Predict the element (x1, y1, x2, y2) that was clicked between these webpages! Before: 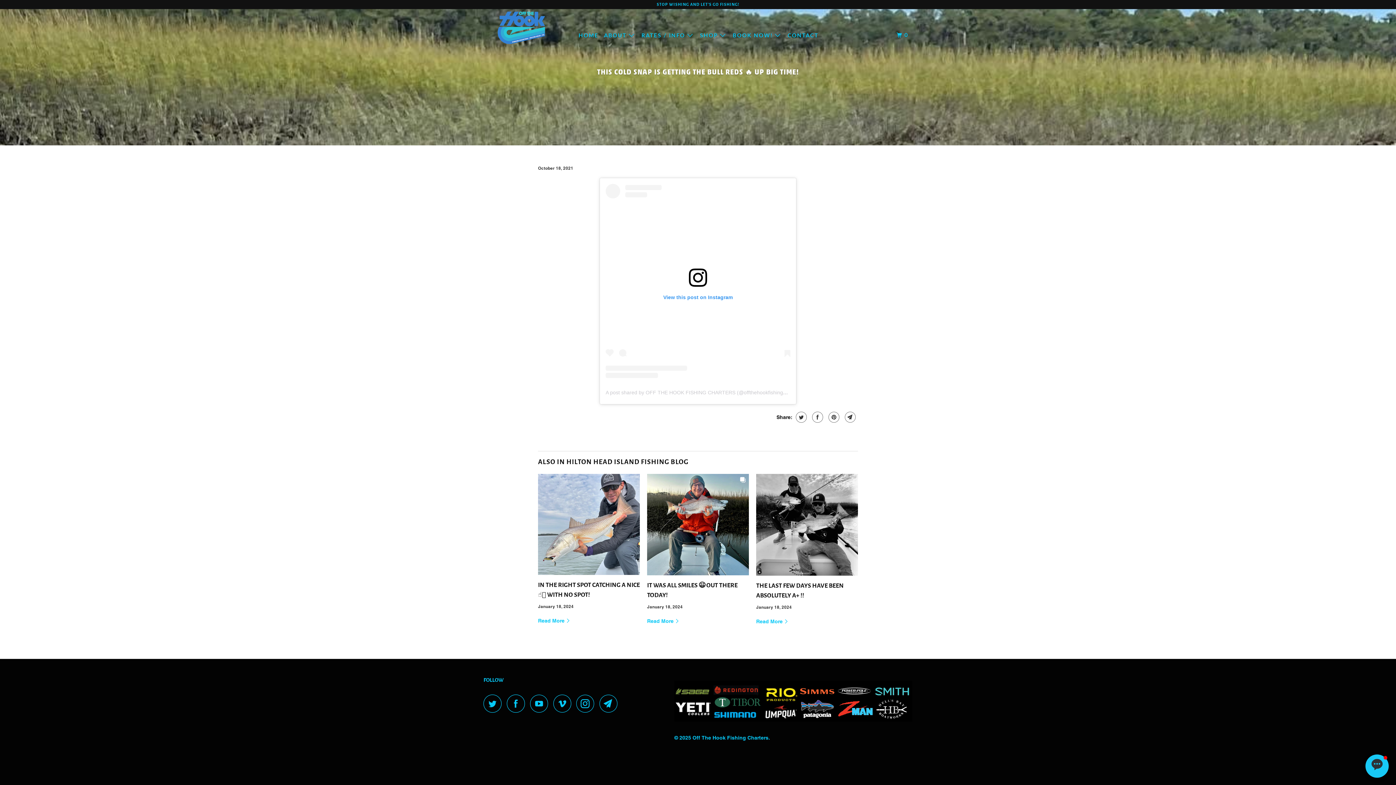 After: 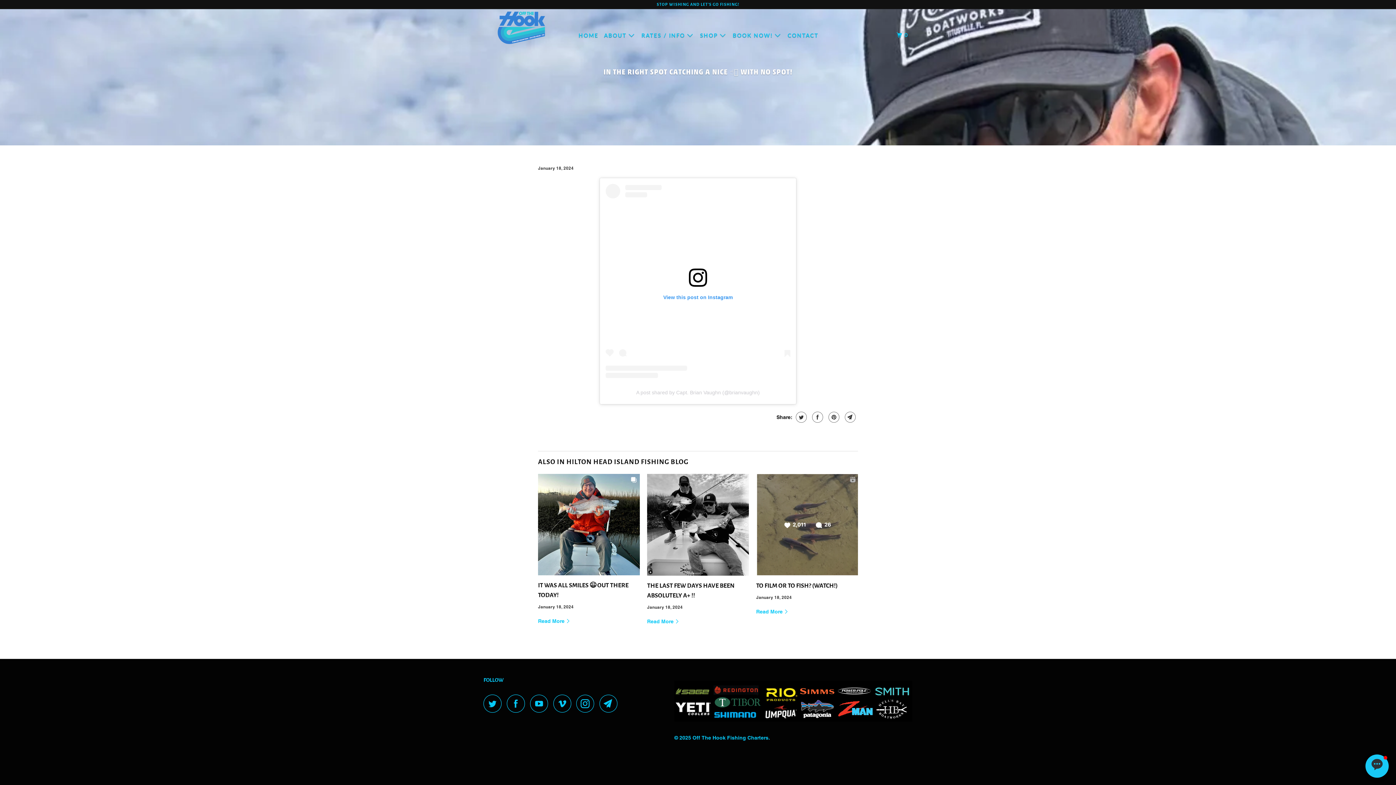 Action: bbox: (538, 474, 640, 575)